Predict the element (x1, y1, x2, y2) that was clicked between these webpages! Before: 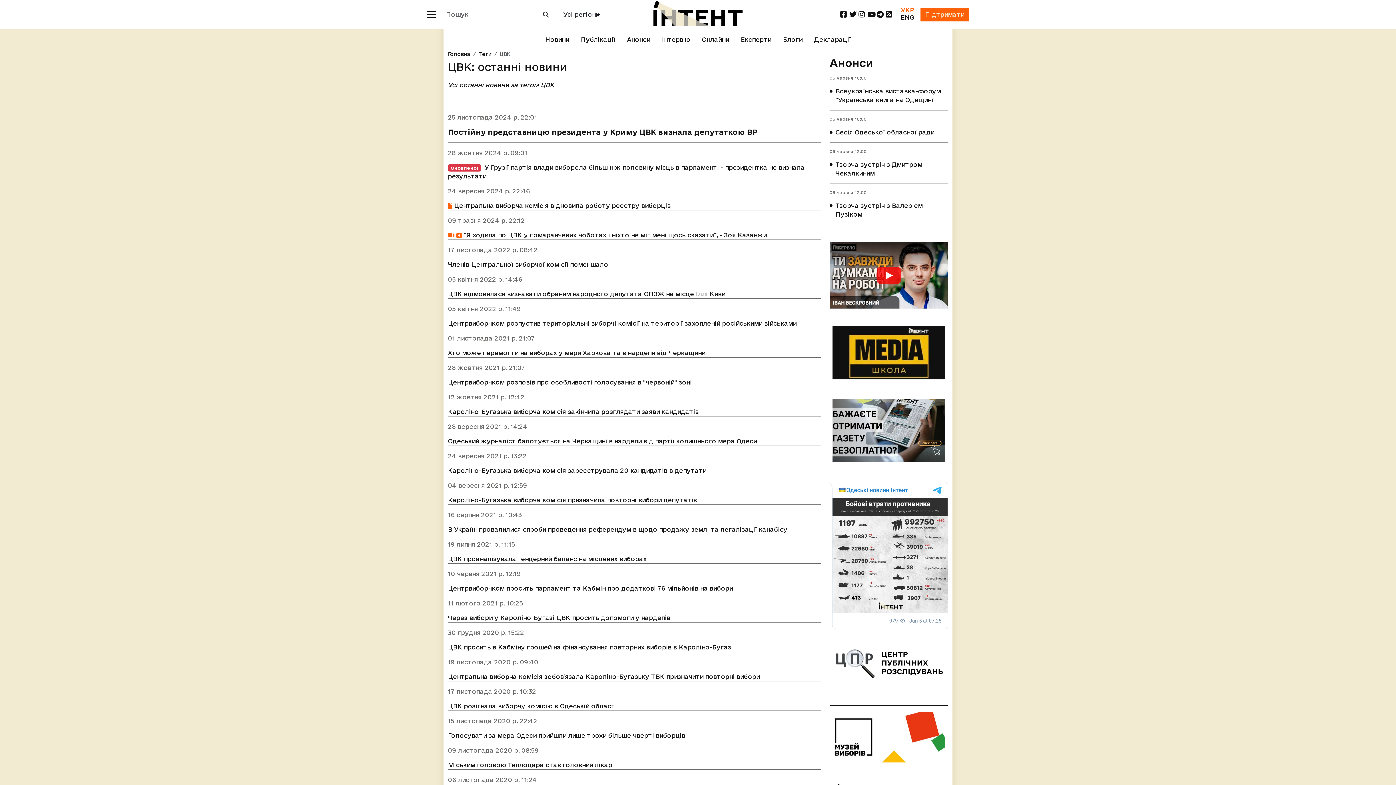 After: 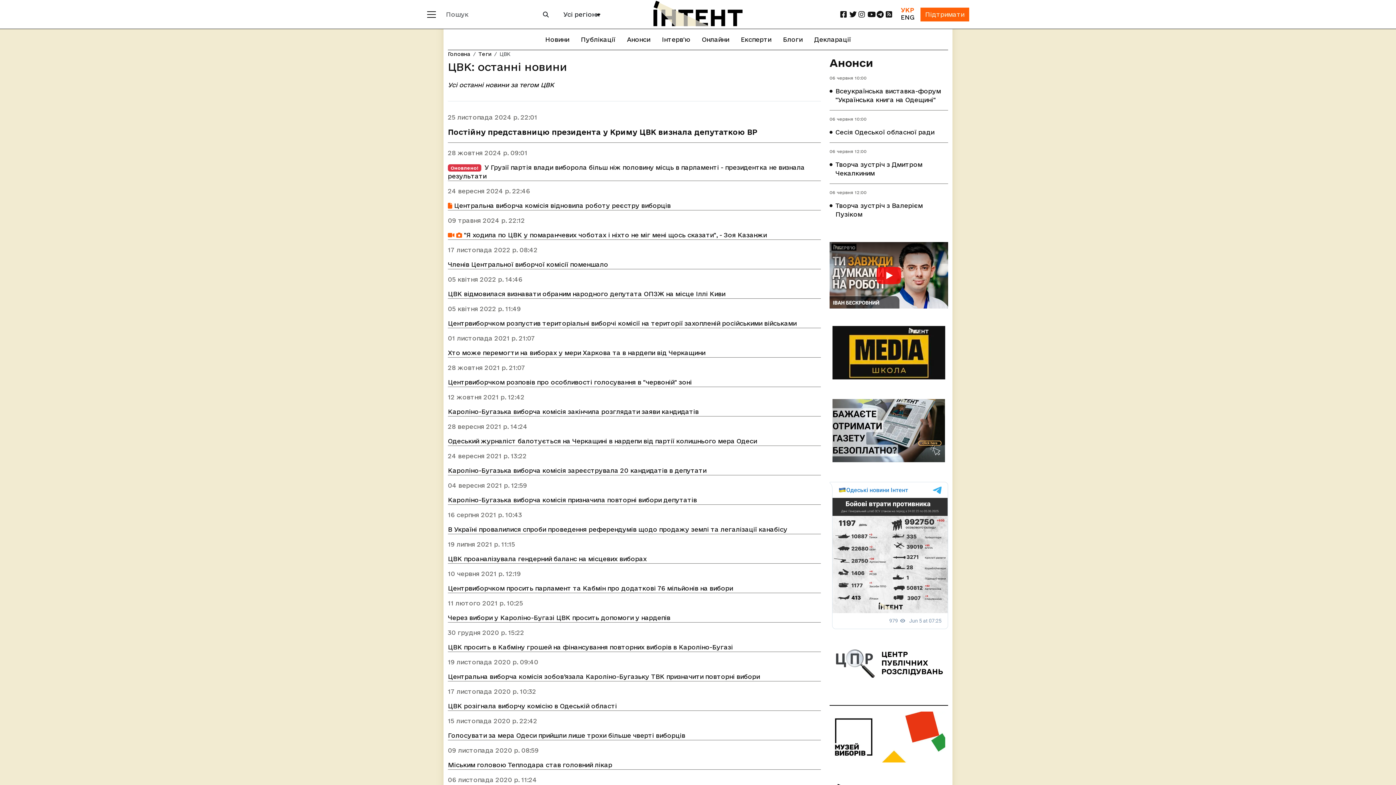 Action: bbox: (832, 326, 945, 381)